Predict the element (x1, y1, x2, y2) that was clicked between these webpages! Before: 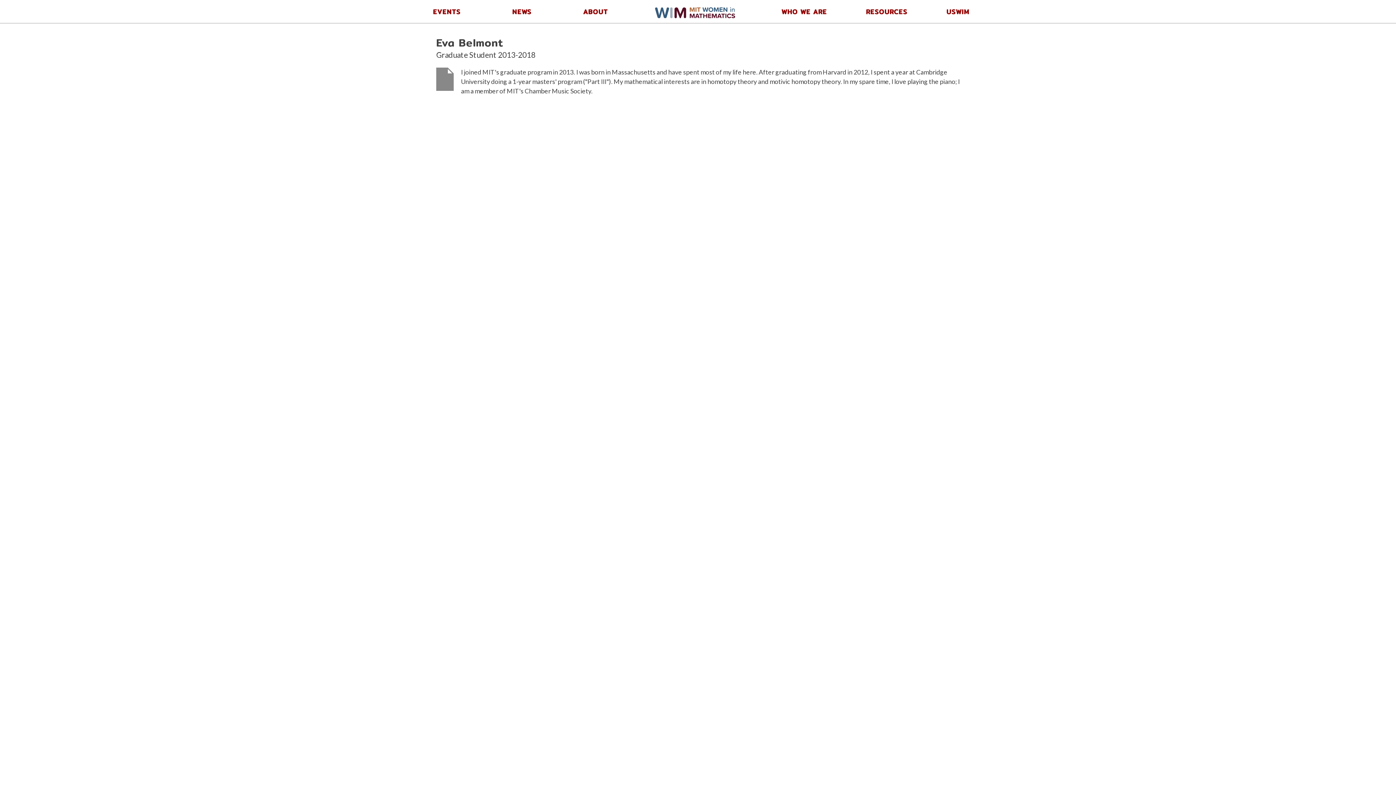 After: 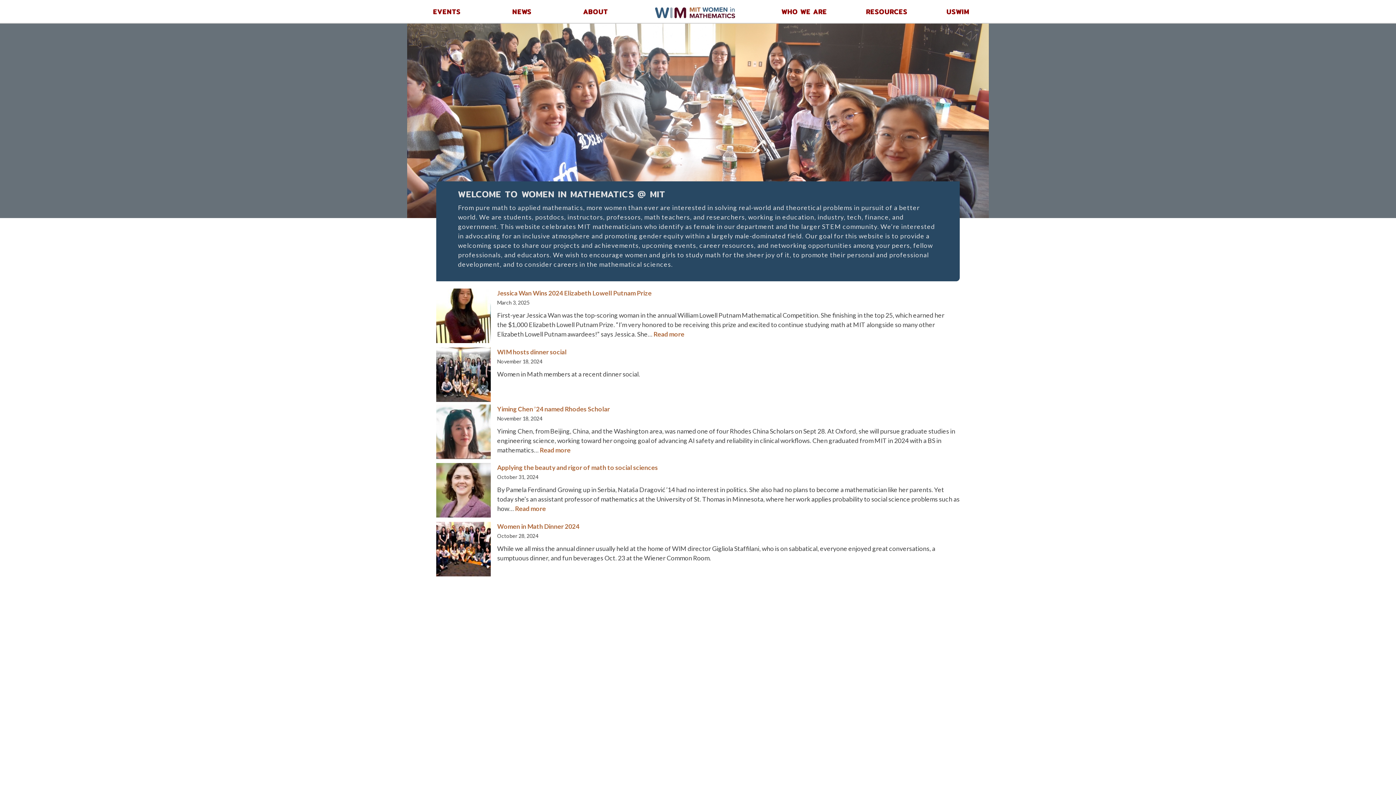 Action: bbox: (634, 7, 756, 20)